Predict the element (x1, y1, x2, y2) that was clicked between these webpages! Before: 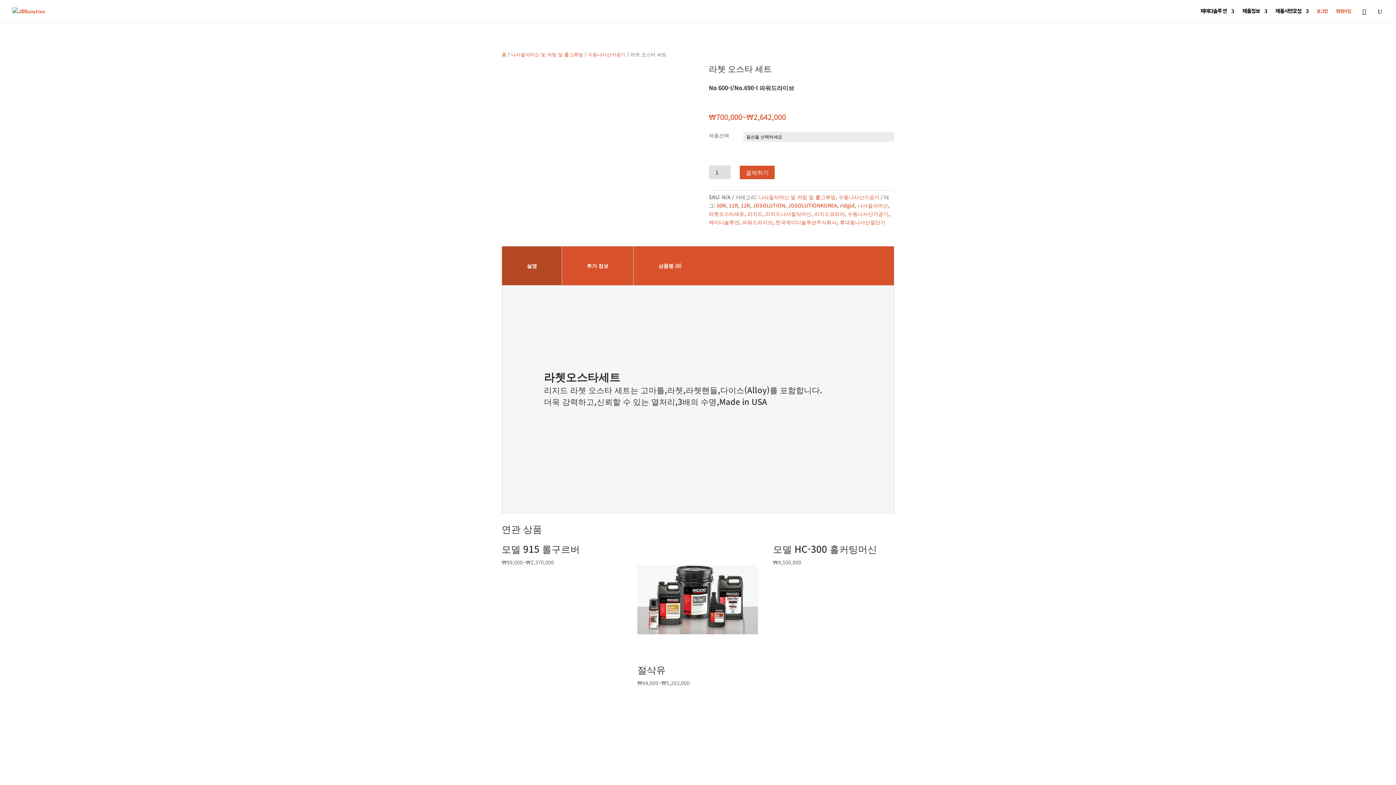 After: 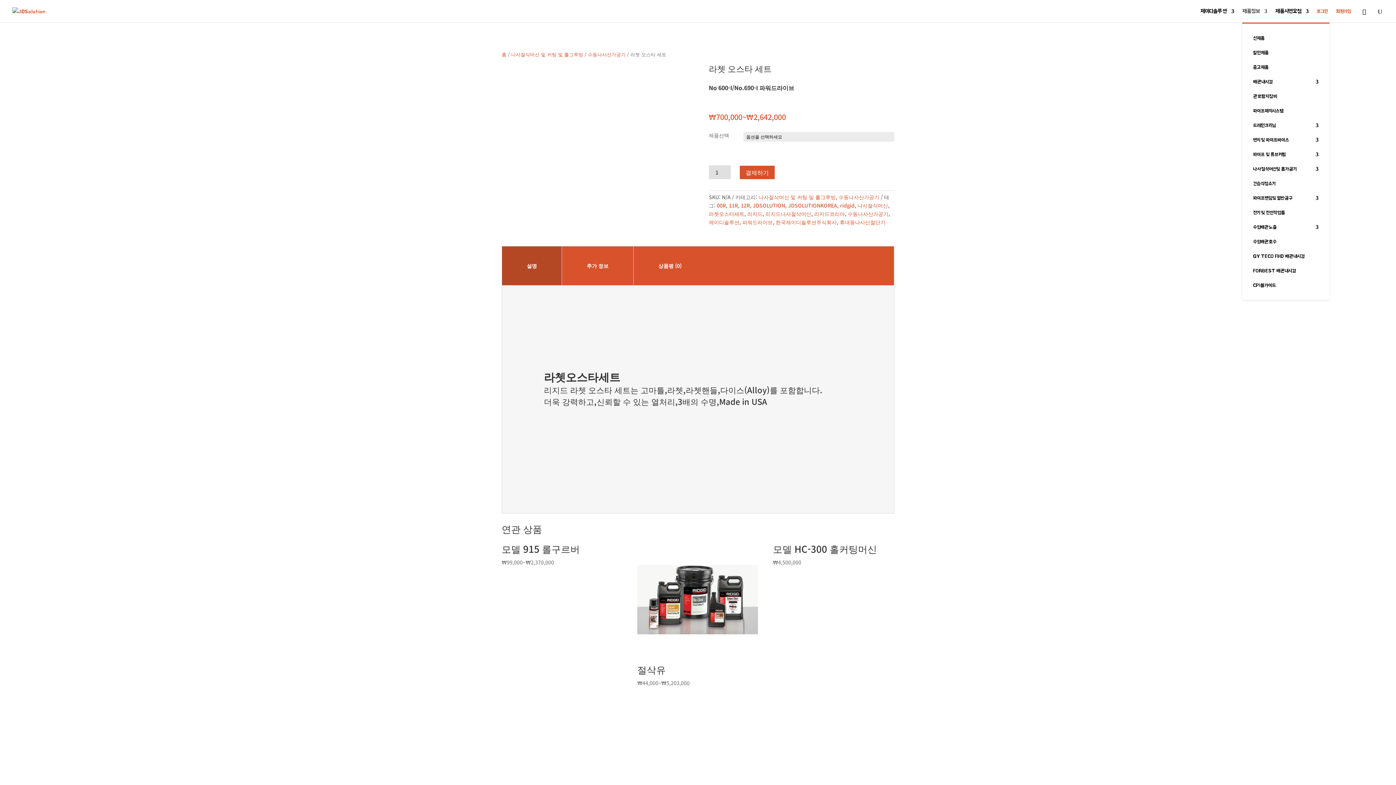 Action: bbox: (1242, 8, 1267, 22) label: 제품정보